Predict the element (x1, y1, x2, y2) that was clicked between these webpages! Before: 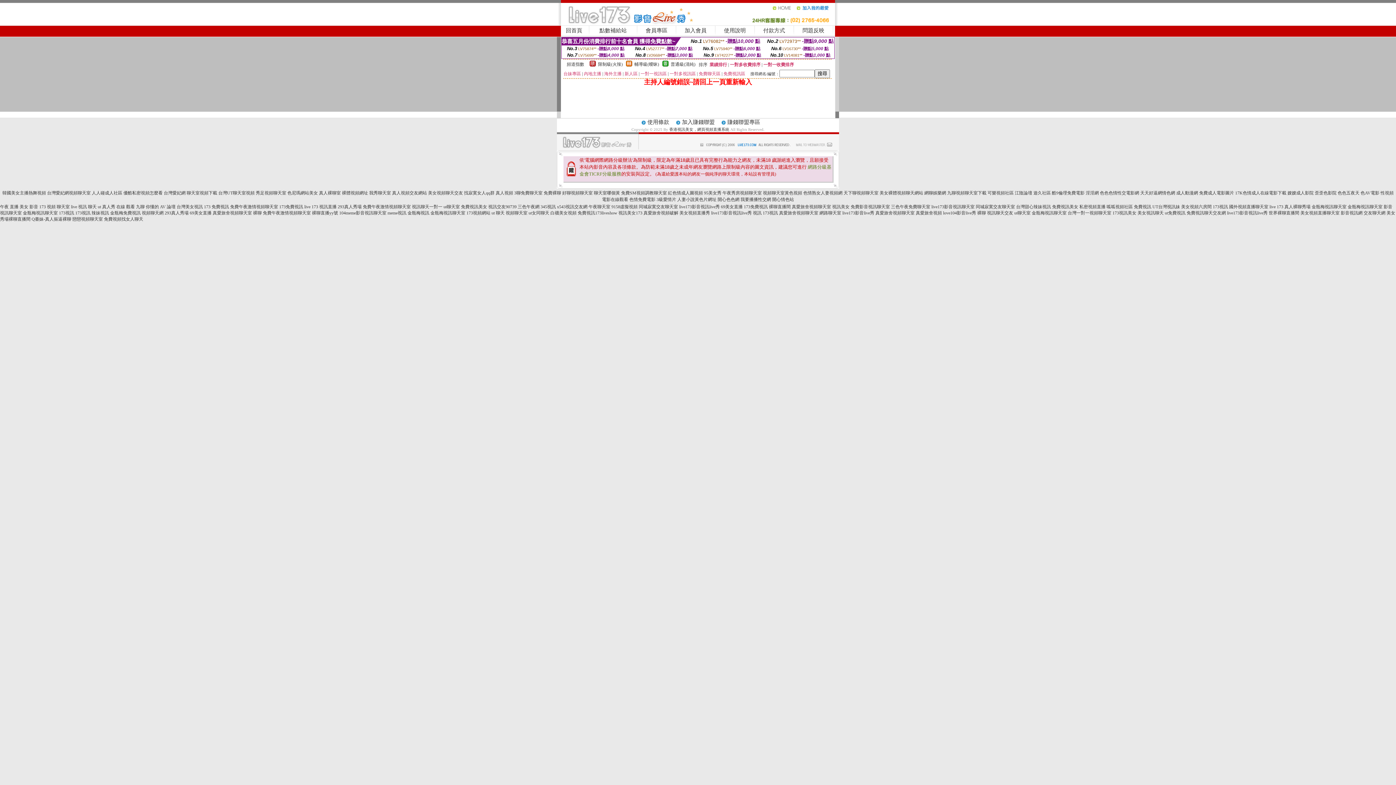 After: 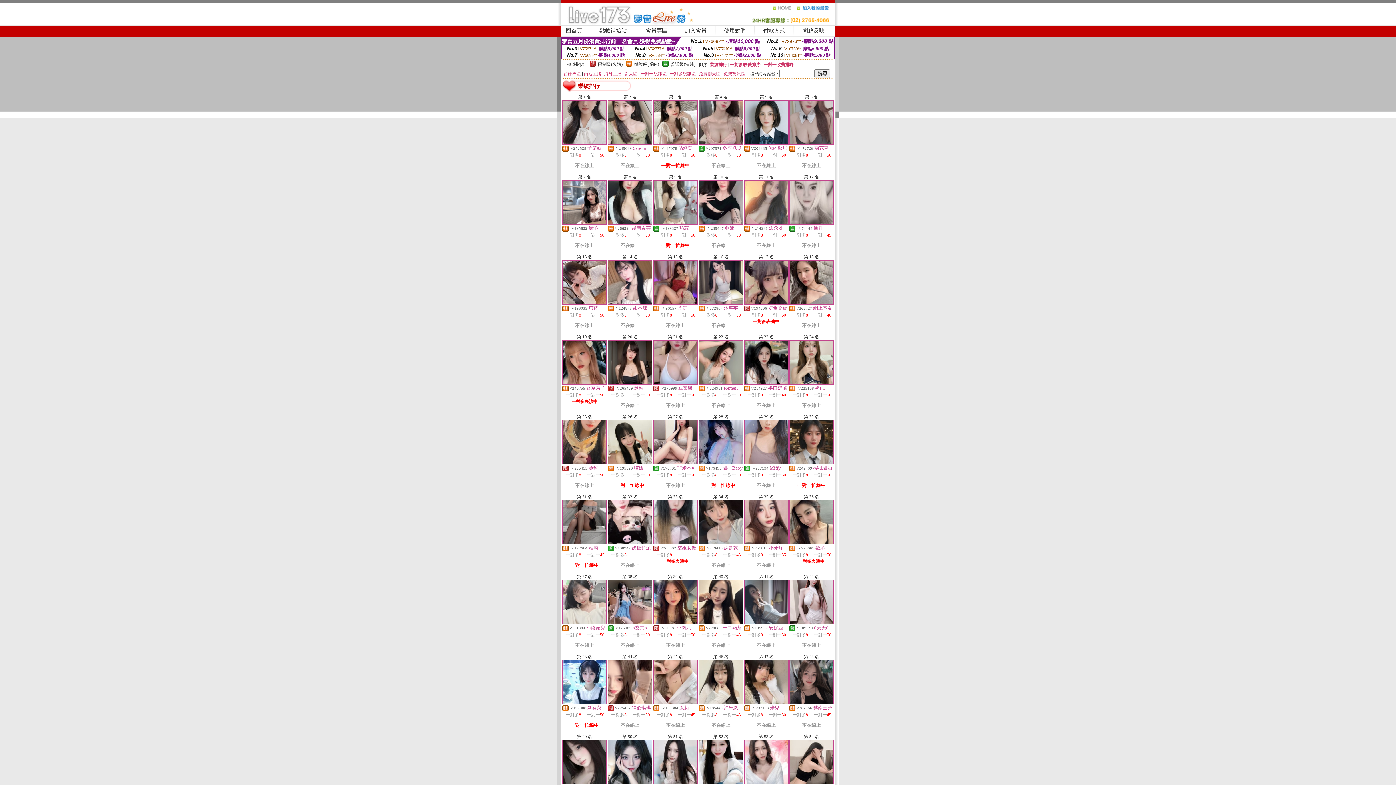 Action: bbox: (709, 62, 727, 67) label: 業績排行